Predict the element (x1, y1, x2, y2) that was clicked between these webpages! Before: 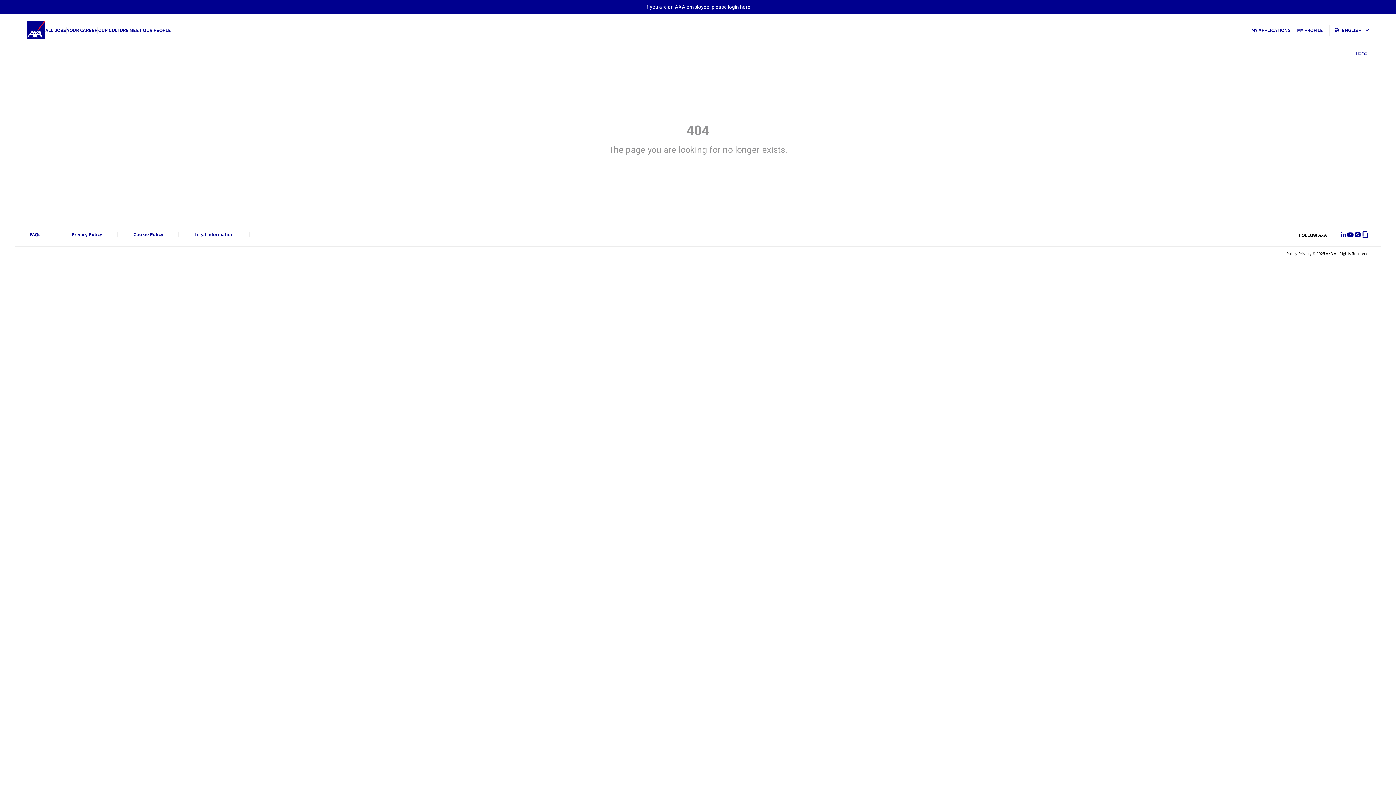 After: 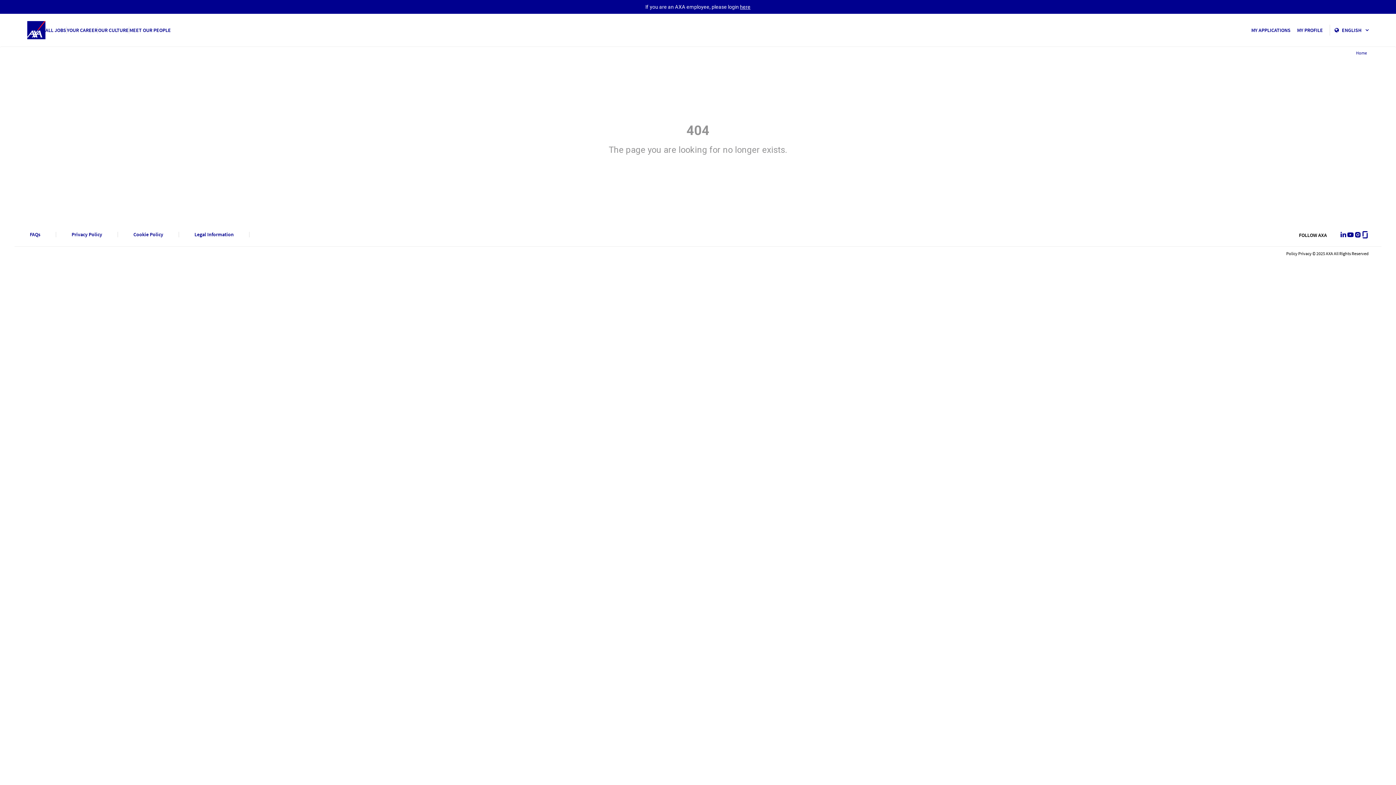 Action: bbox: (1354, 231, 1361, 238) label: Instagram